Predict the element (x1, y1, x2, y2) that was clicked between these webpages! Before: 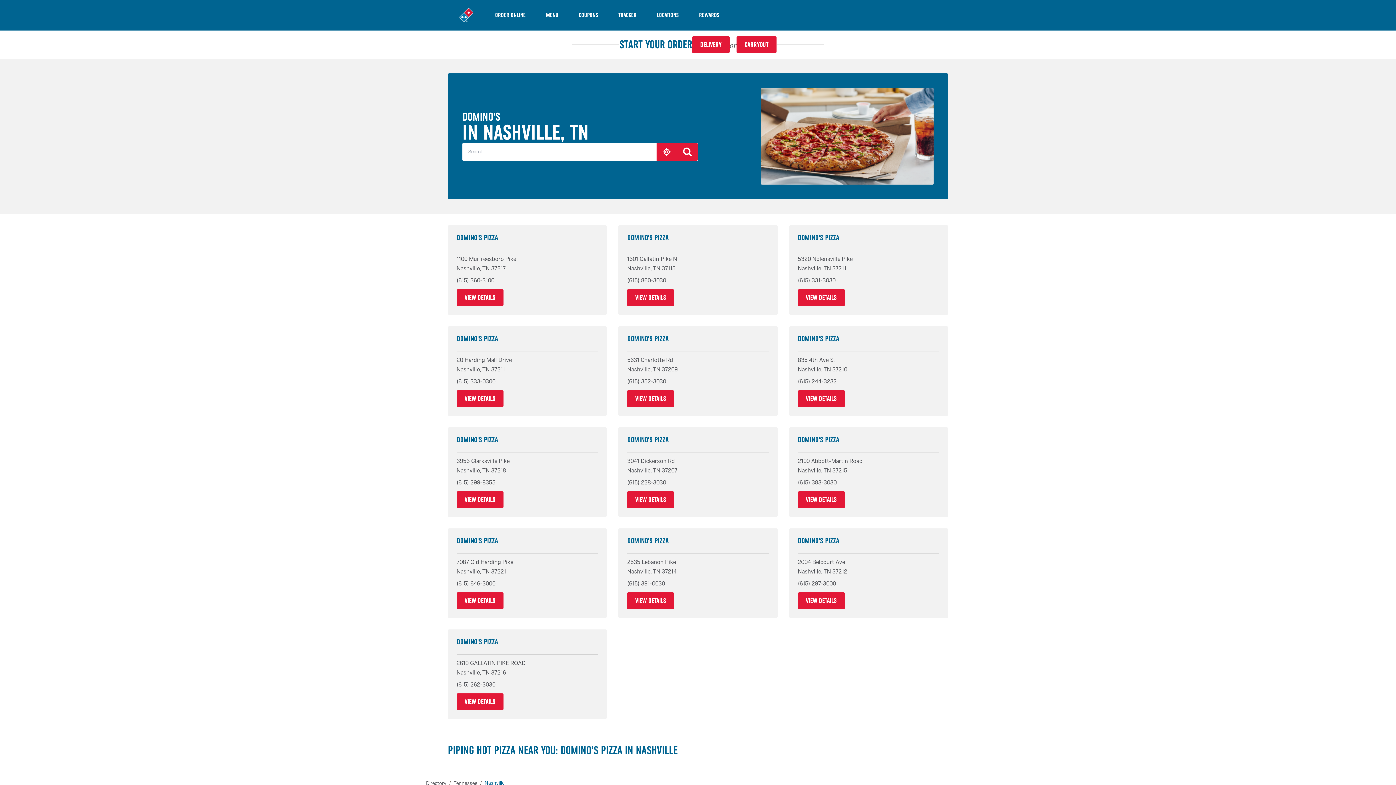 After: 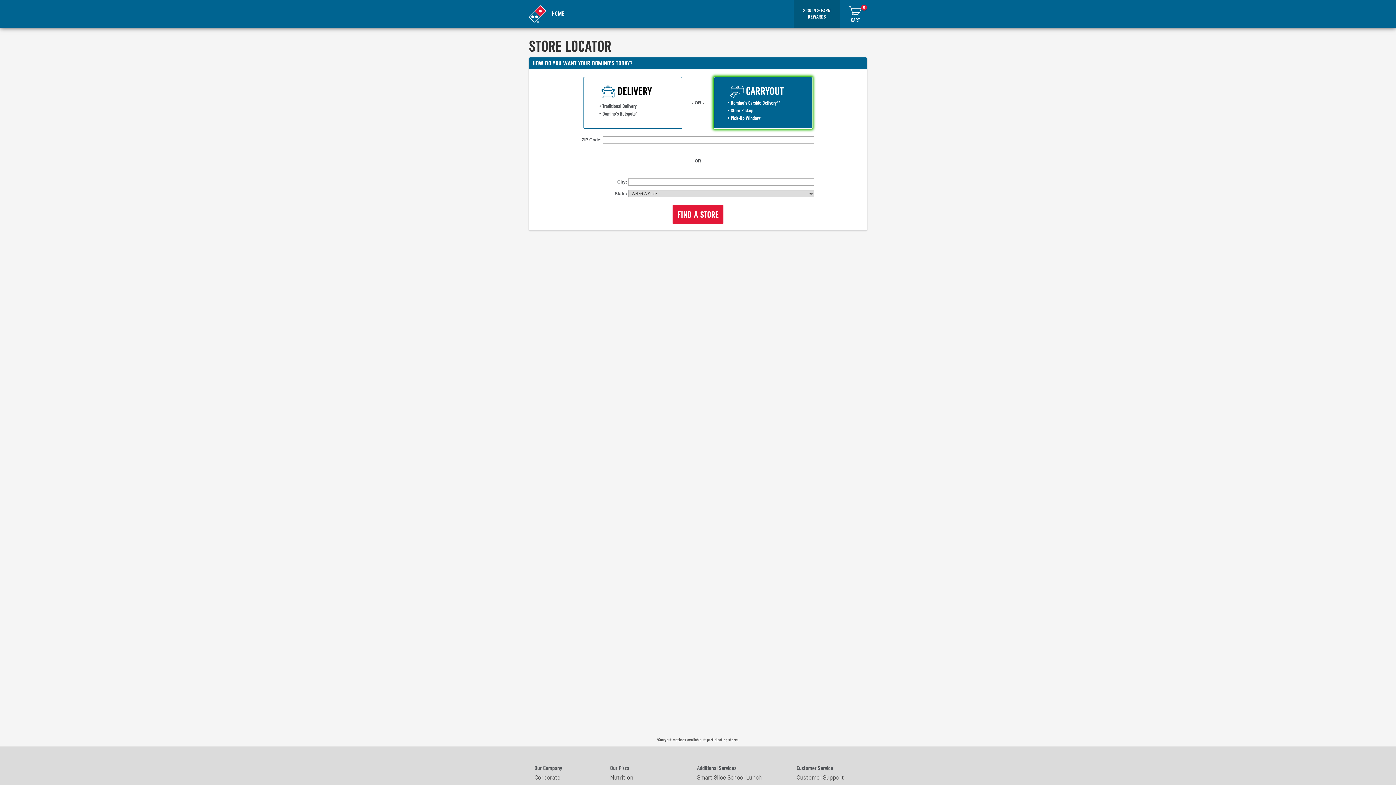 Action: label: CARRYOUT bbox: (736, 36, 776, 53)